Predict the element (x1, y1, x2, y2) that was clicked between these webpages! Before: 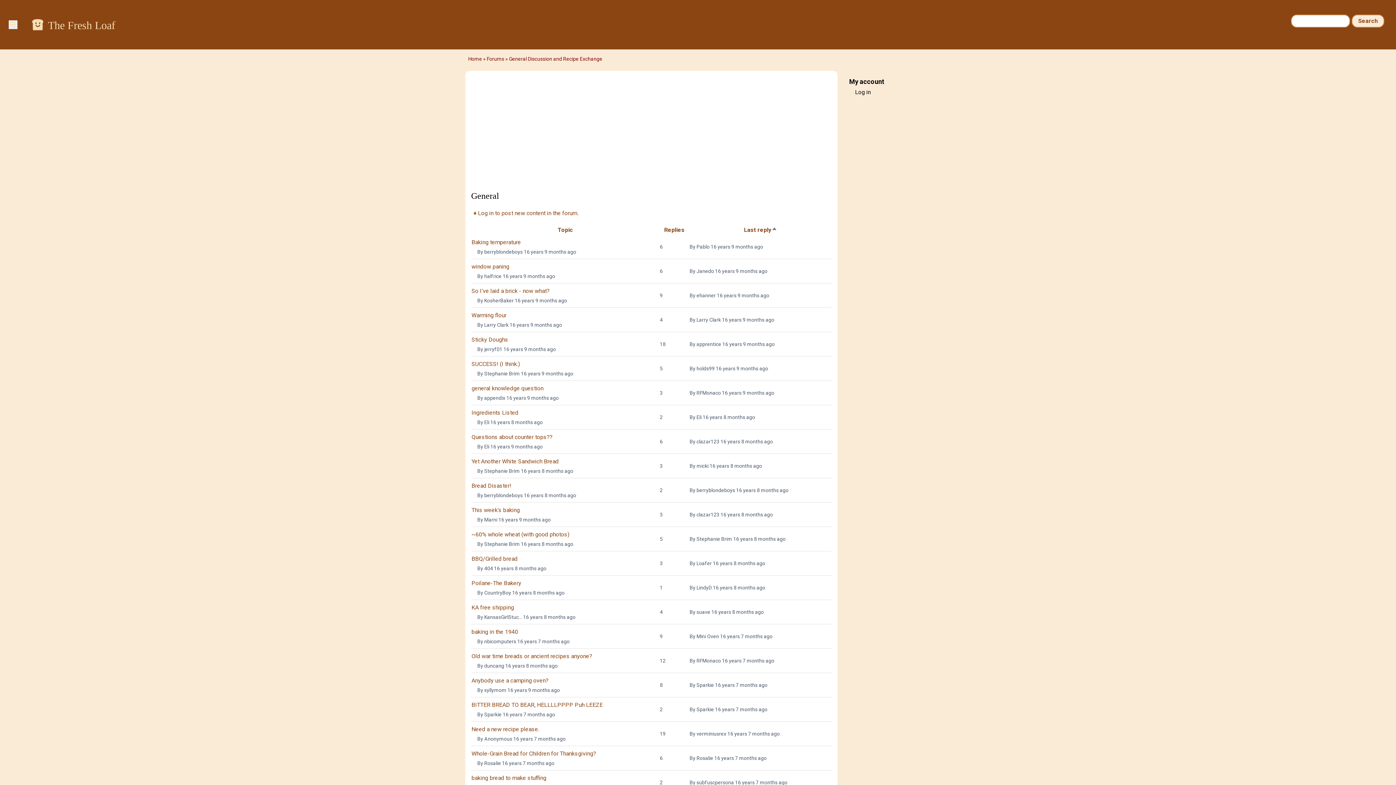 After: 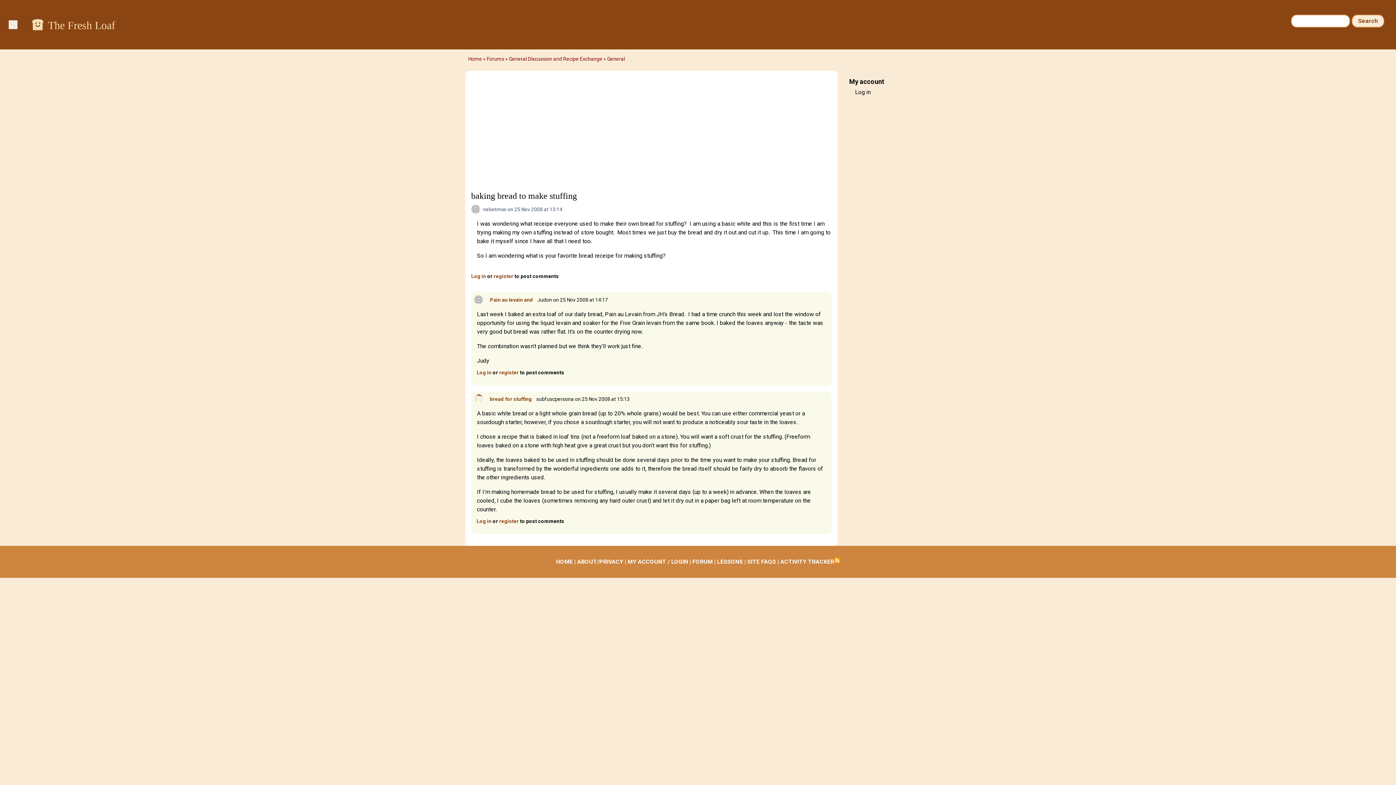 Action: label: baking bread to make stuffing bbox: (471, 774, 546, 781)